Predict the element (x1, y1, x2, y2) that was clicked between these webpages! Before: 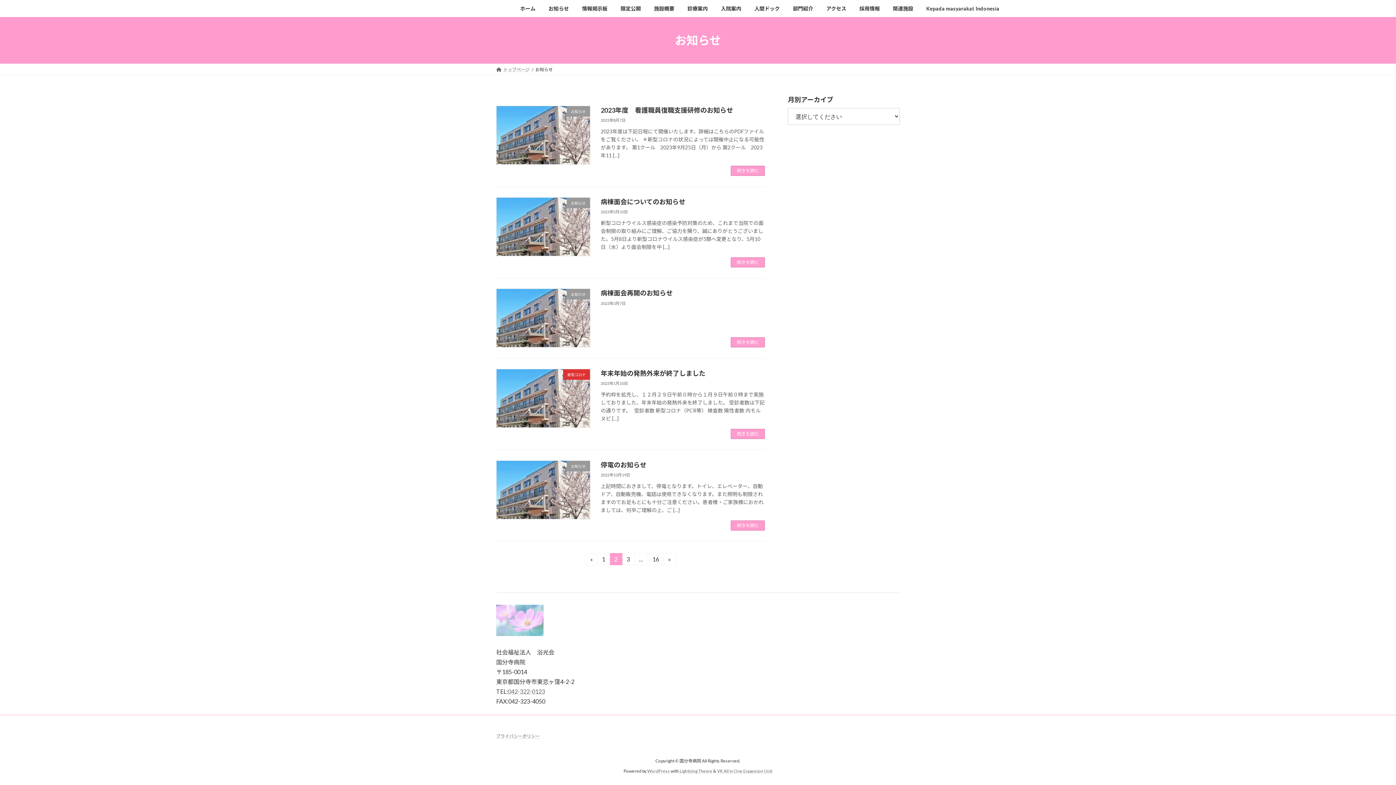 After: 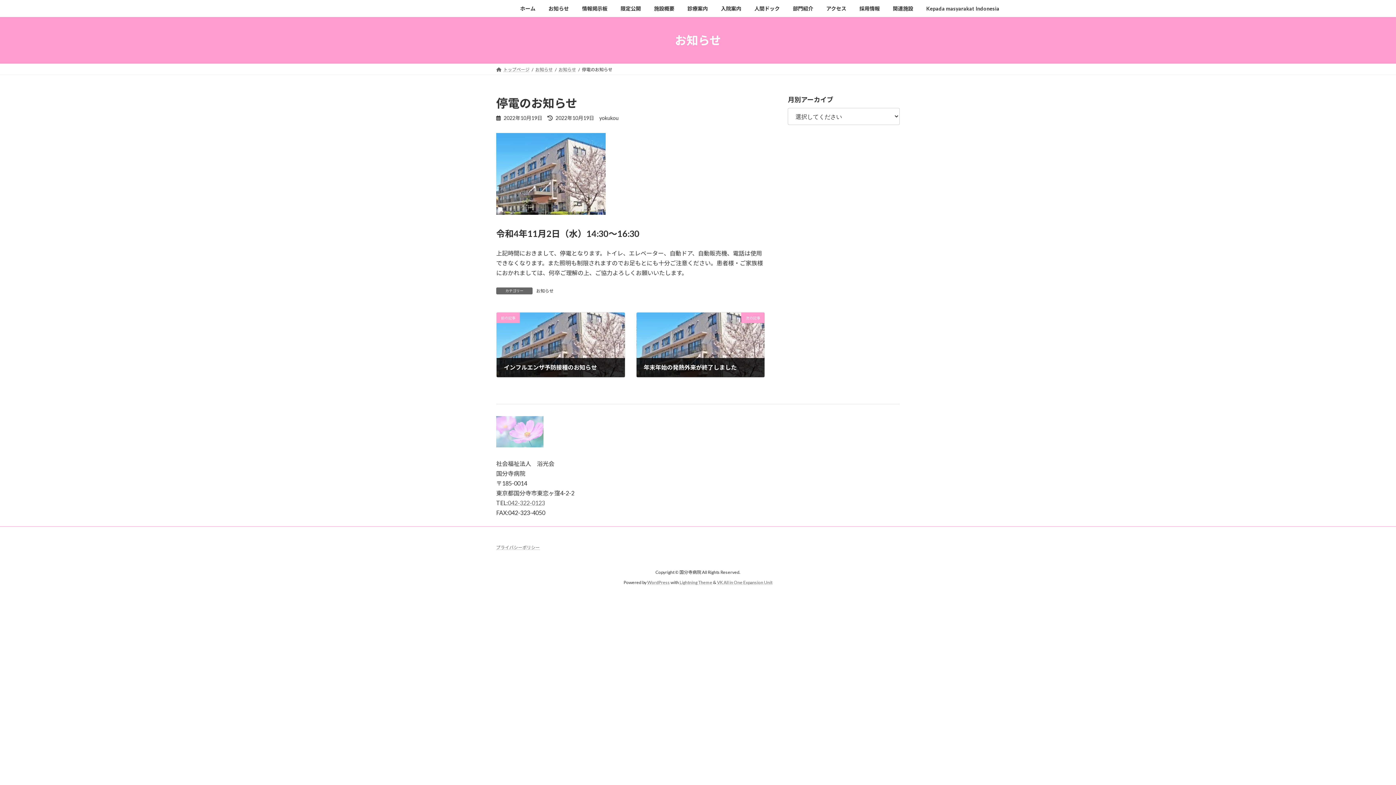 Action: label: 停電のお知らせ bbox: (600, 460, 646, 468)